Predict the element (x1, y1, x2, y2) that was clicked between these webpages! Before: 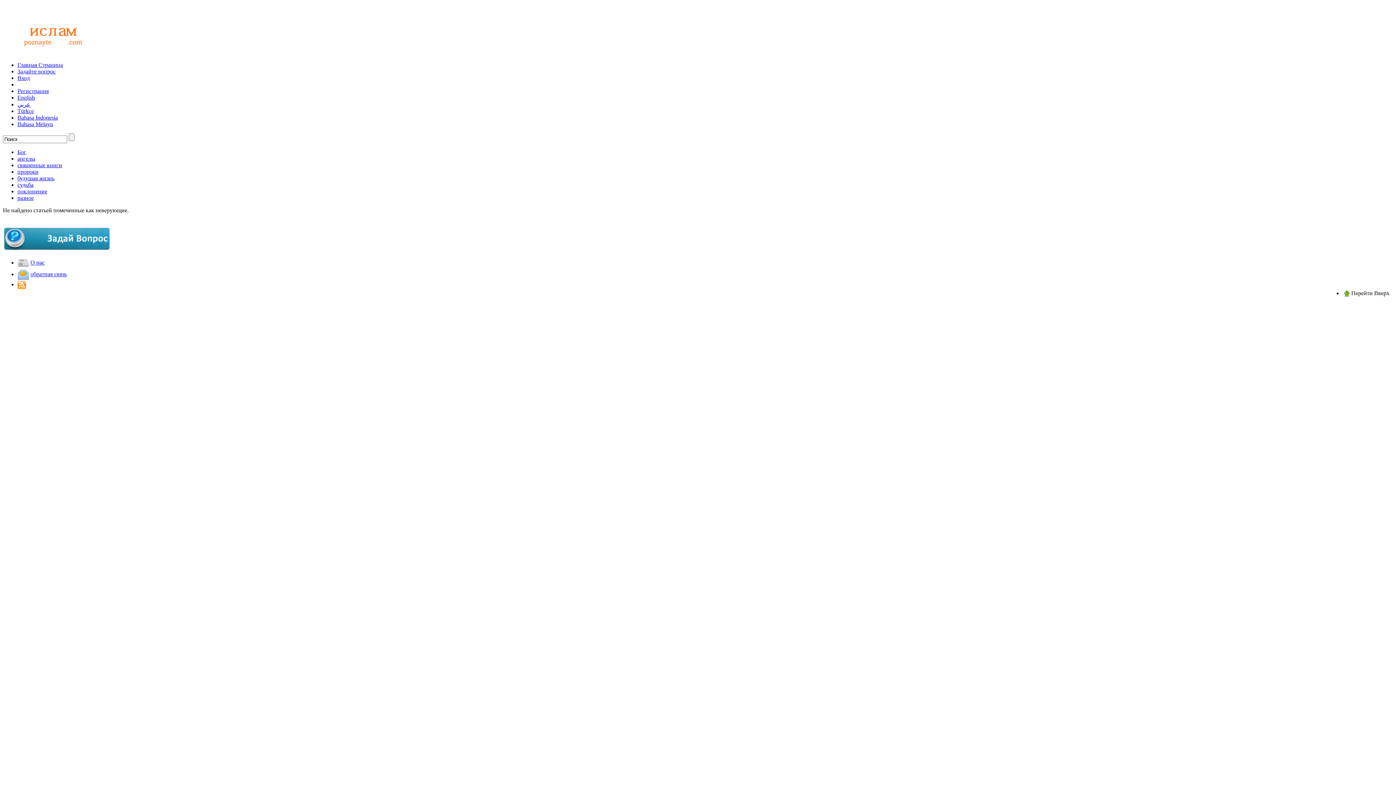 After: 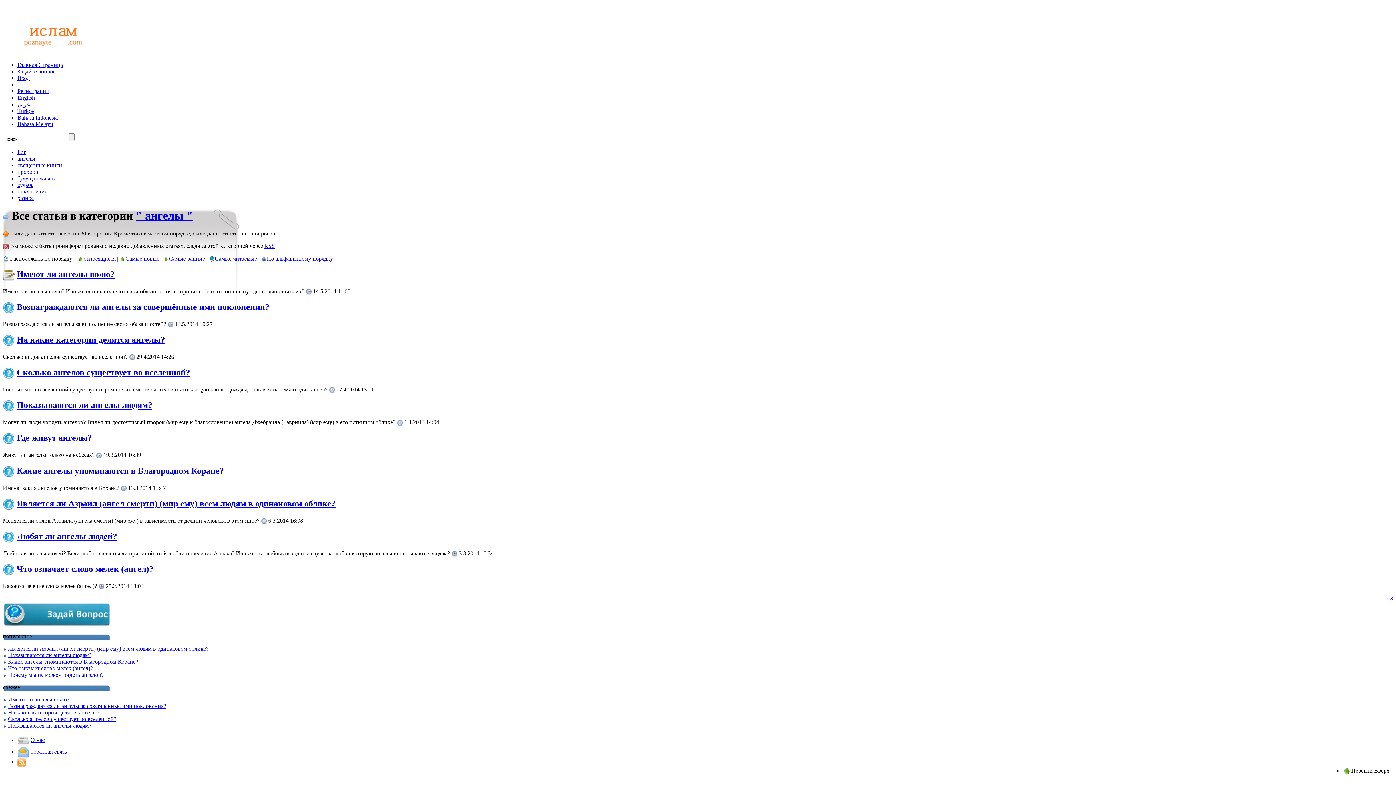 Action: bbox: (17, 155, 35, 161) label: ангелы